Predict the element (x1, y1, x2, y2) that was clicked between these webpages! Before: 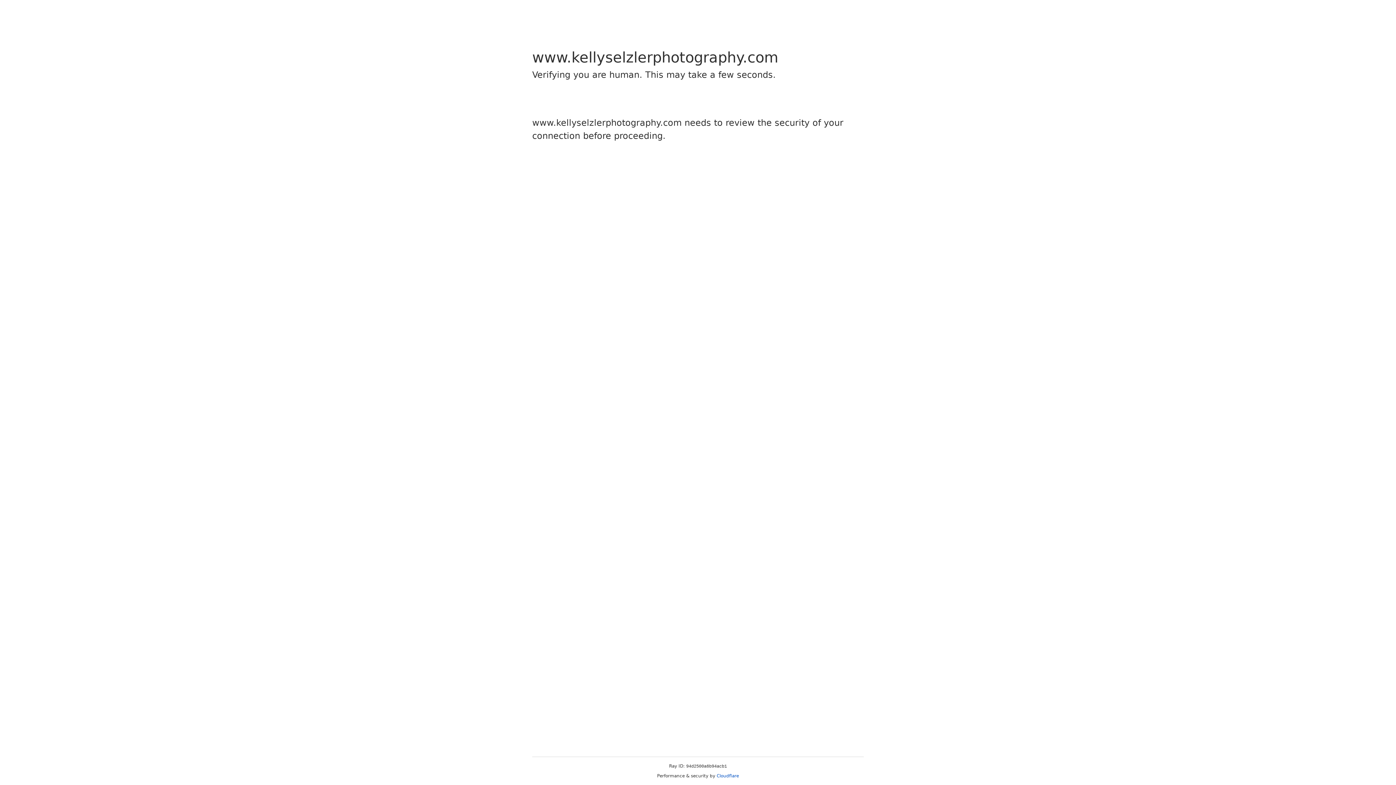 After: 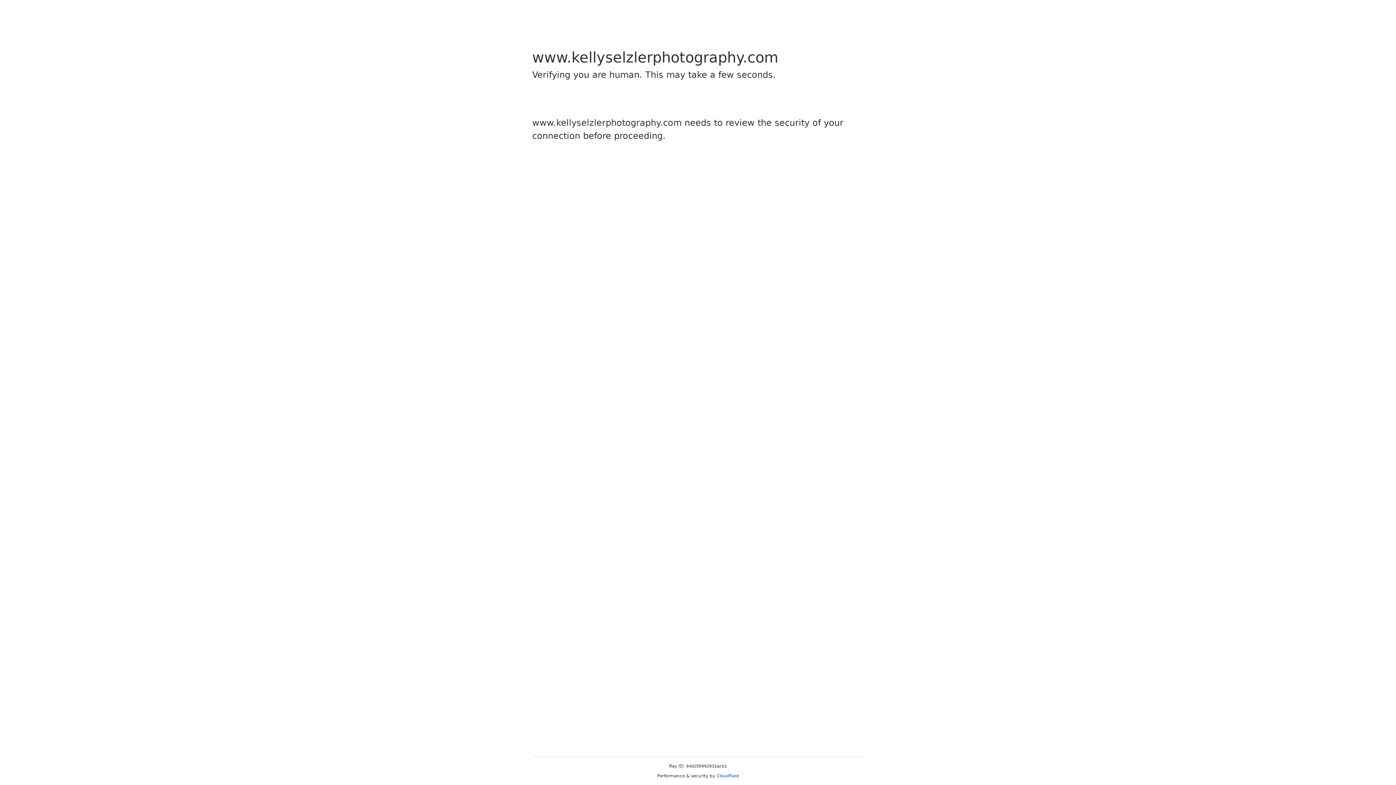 Action: bbox: (716, 773, 739, 778) label: Cloudflare